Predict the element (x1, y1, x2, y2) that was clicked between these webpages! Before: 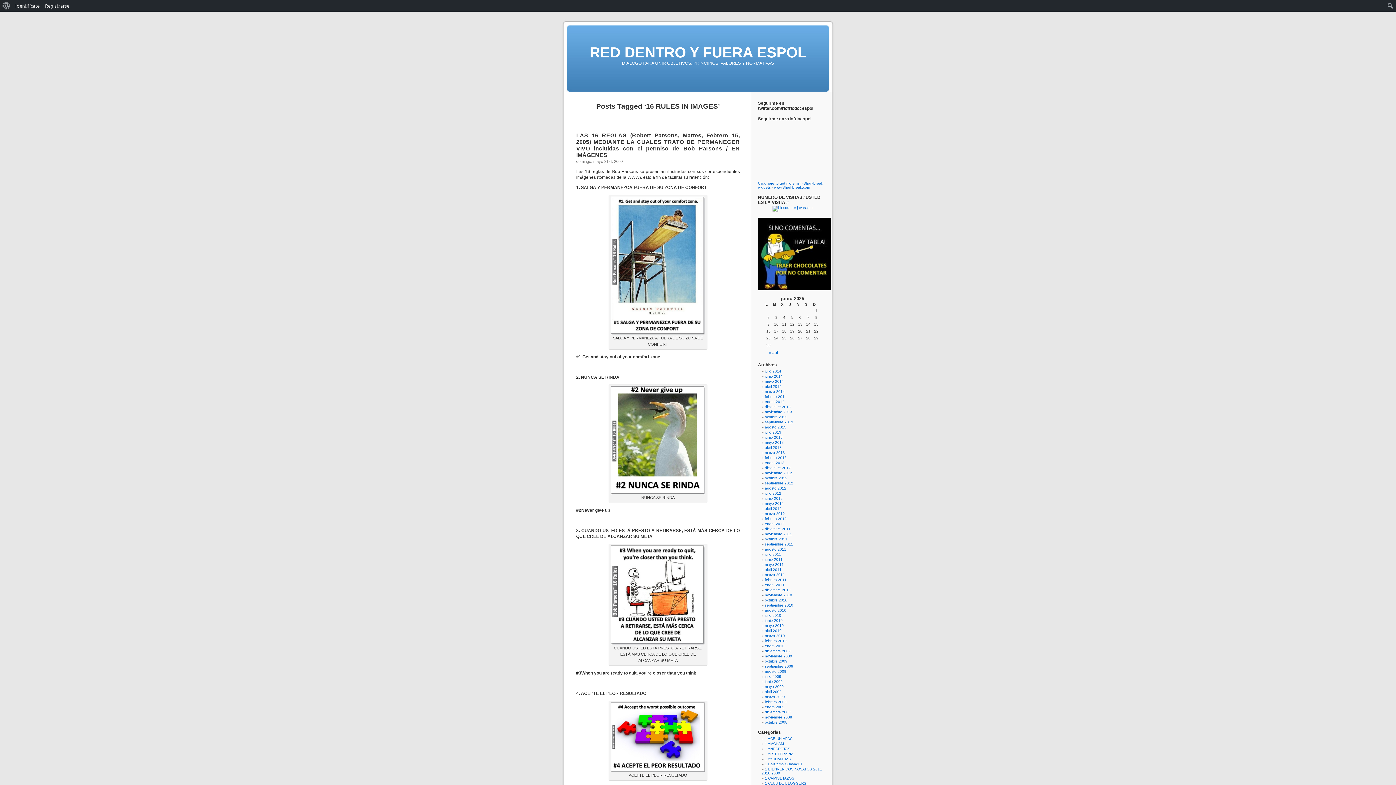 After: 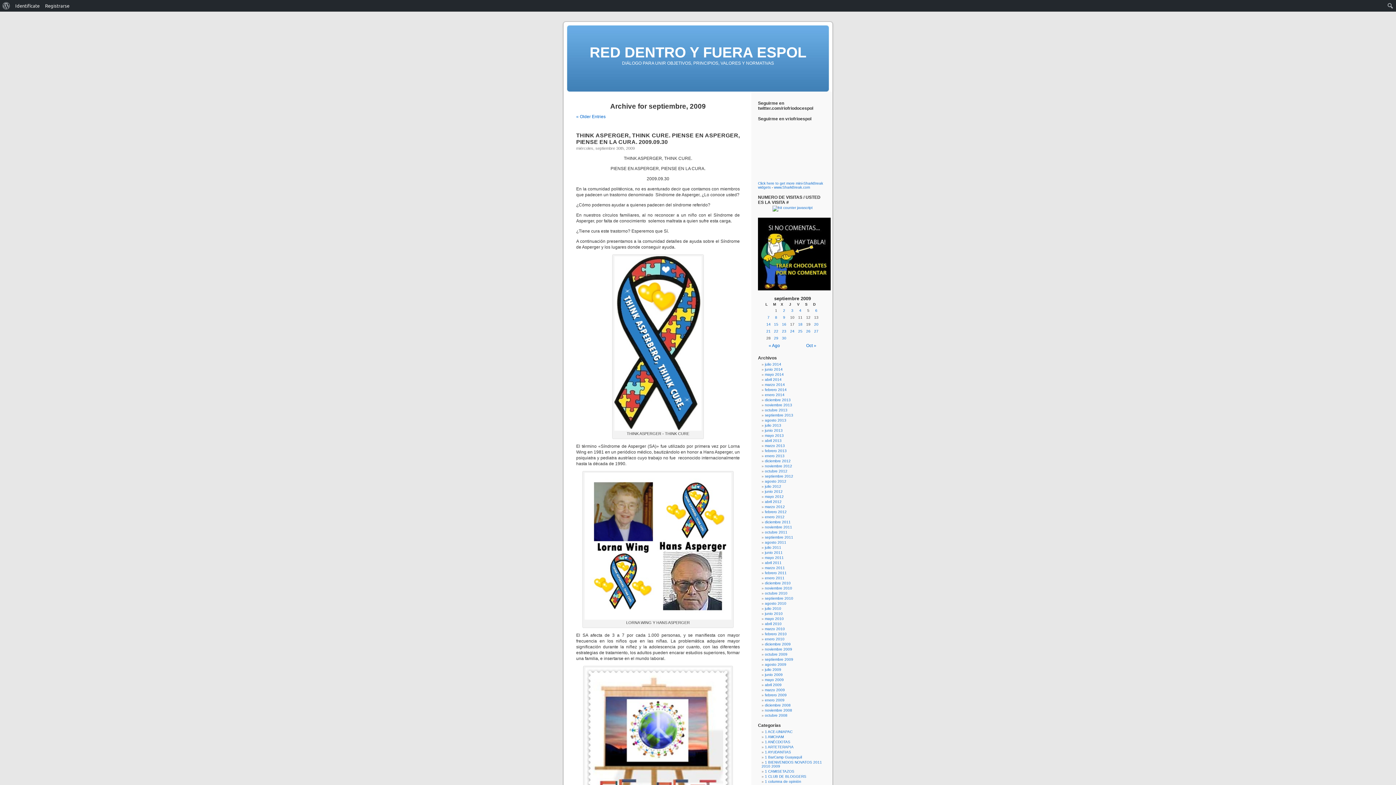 Action: label: septiembre 2009 bbox: (765, 664, 793, 668)